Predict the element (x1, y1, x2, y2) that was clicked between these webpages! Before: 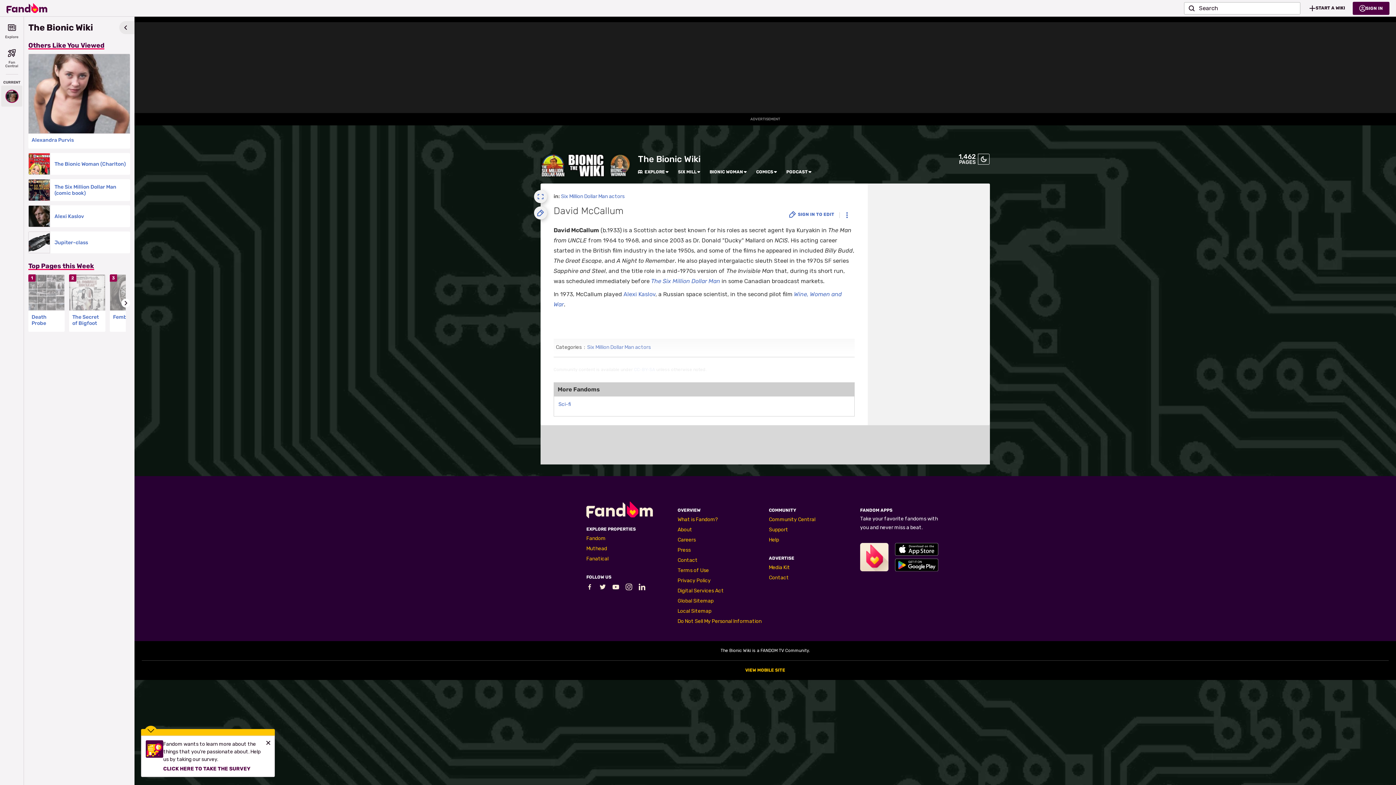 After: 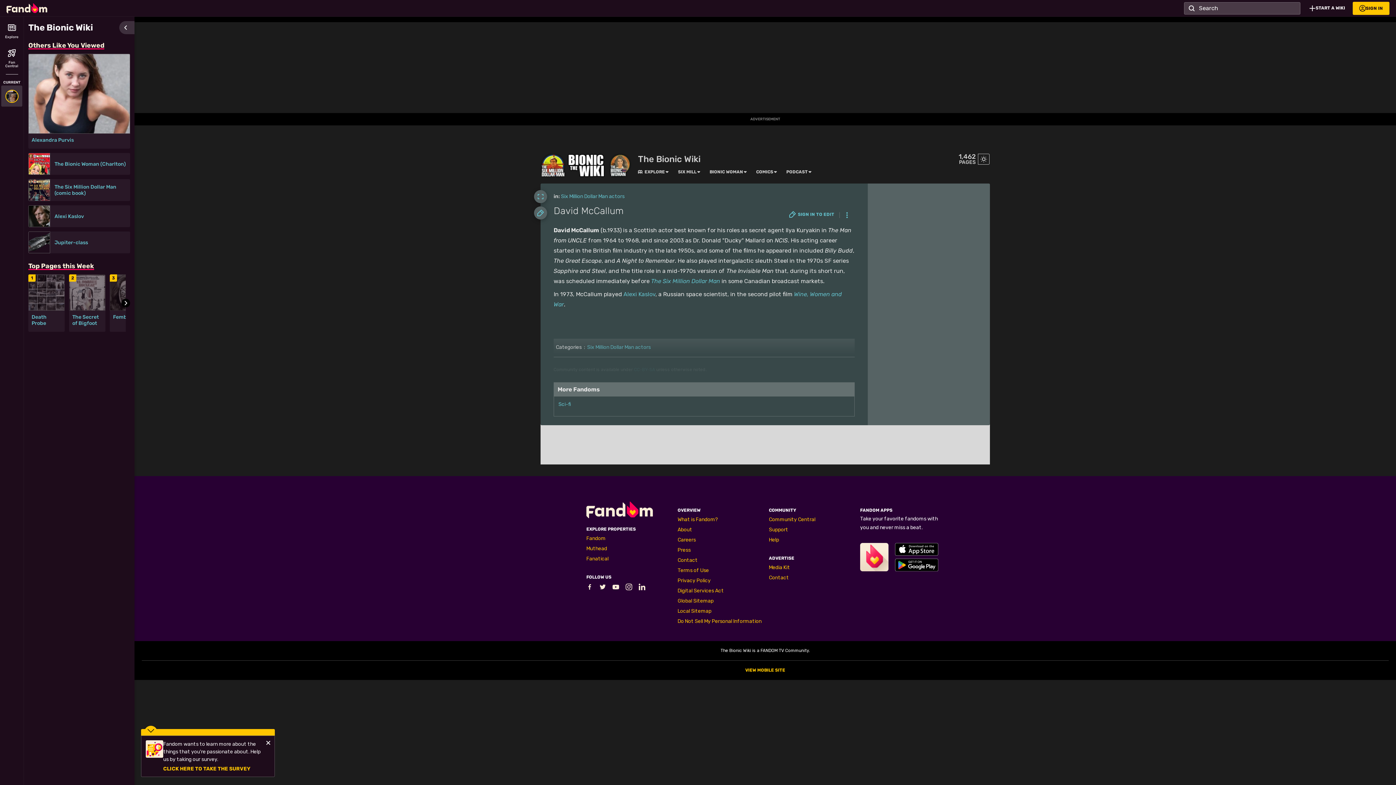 Action: bbox: (978, 153, 989, 164)